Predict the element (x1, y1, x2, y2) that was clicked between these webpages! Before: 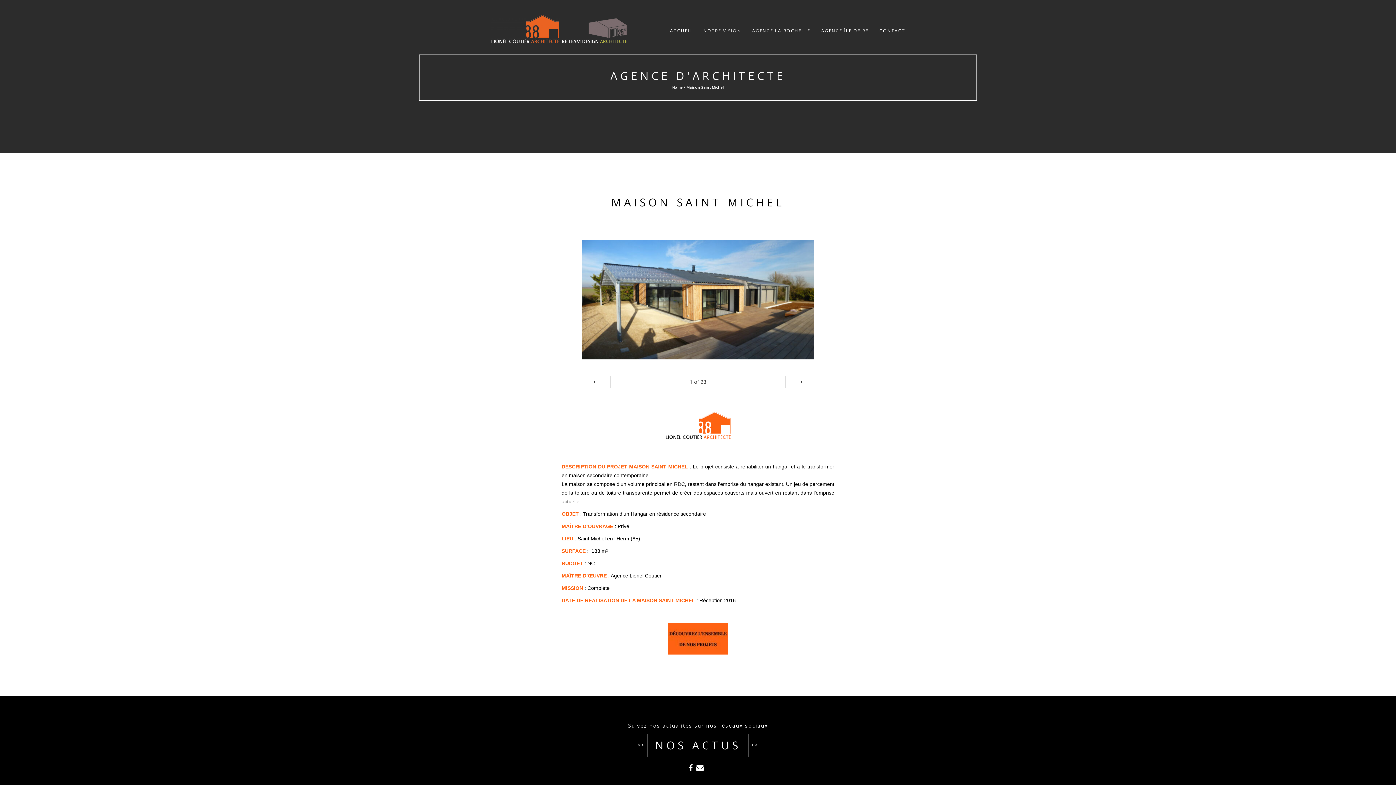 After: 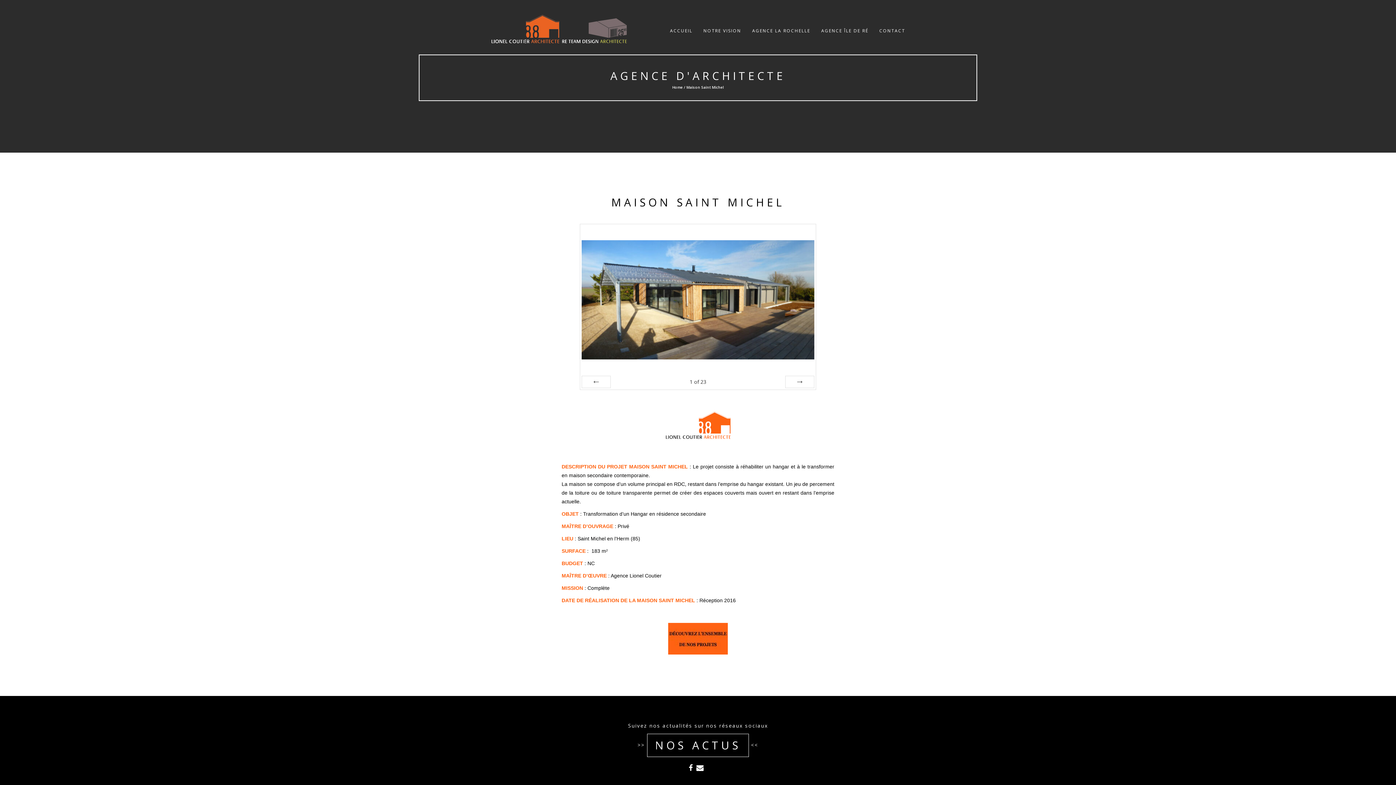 Action: label: MAISON SAINT MICHEL bbox: (611, 194, 784, 209)